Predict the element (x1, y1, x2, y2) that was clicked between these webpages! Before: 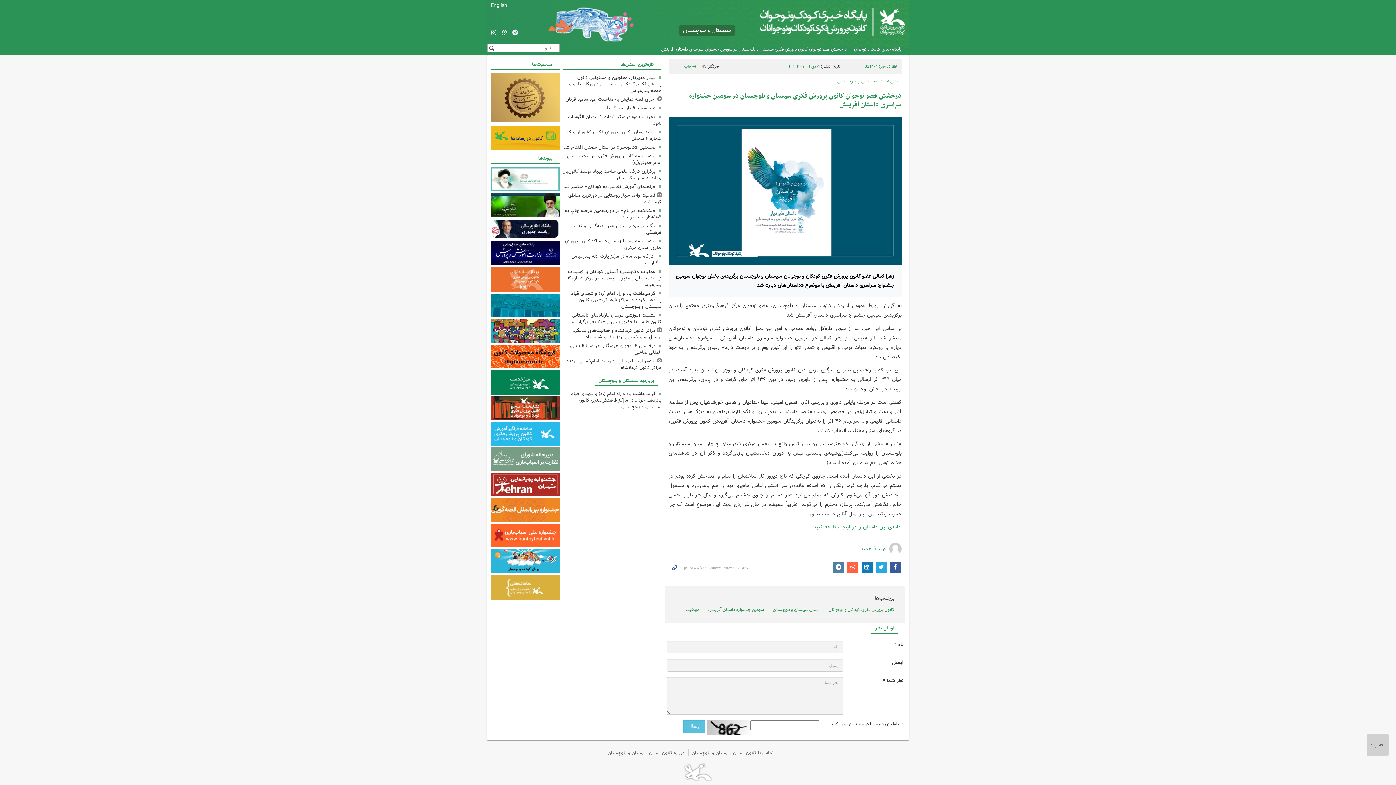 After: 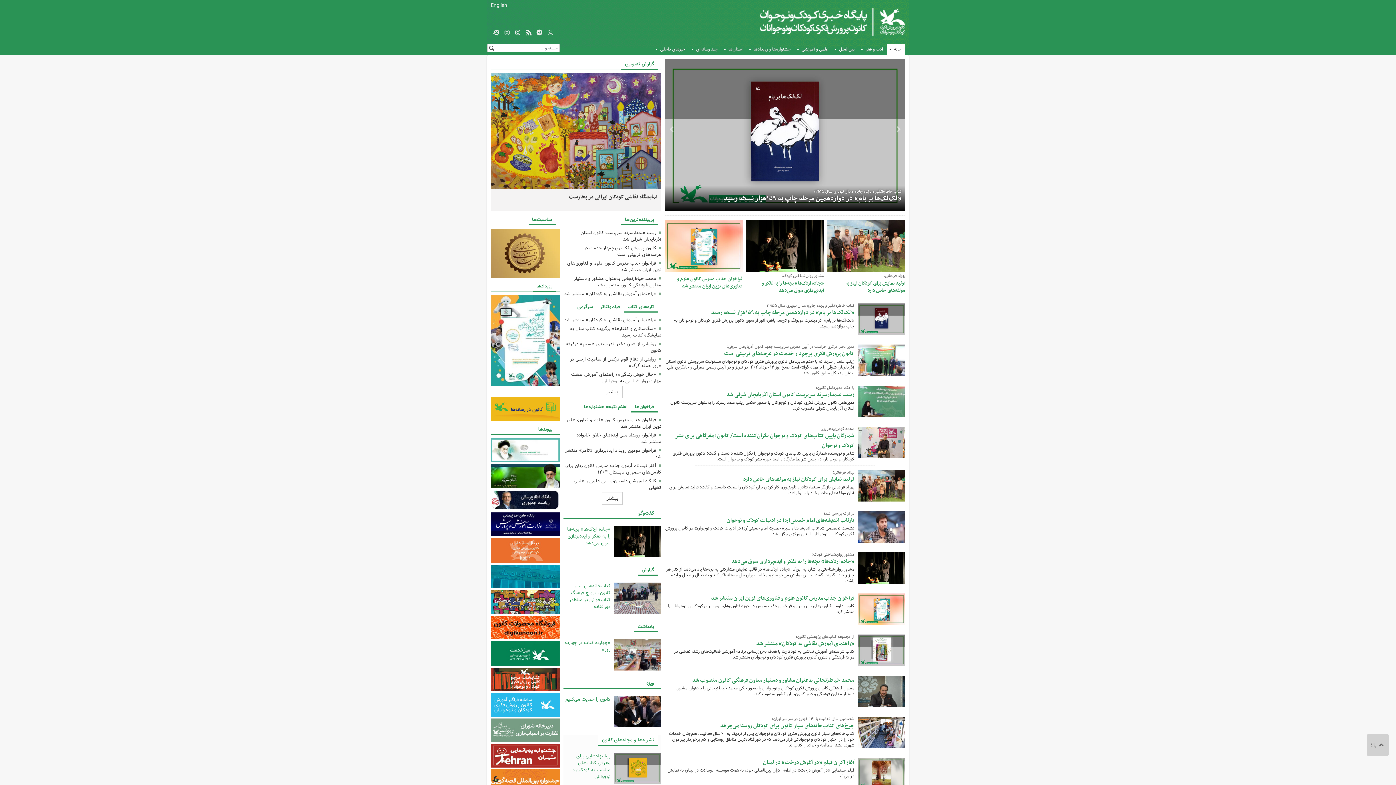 Action: bbox: (734, 3, 905, 40) label: کانون پرورش فکری کودکان و نوجوانان